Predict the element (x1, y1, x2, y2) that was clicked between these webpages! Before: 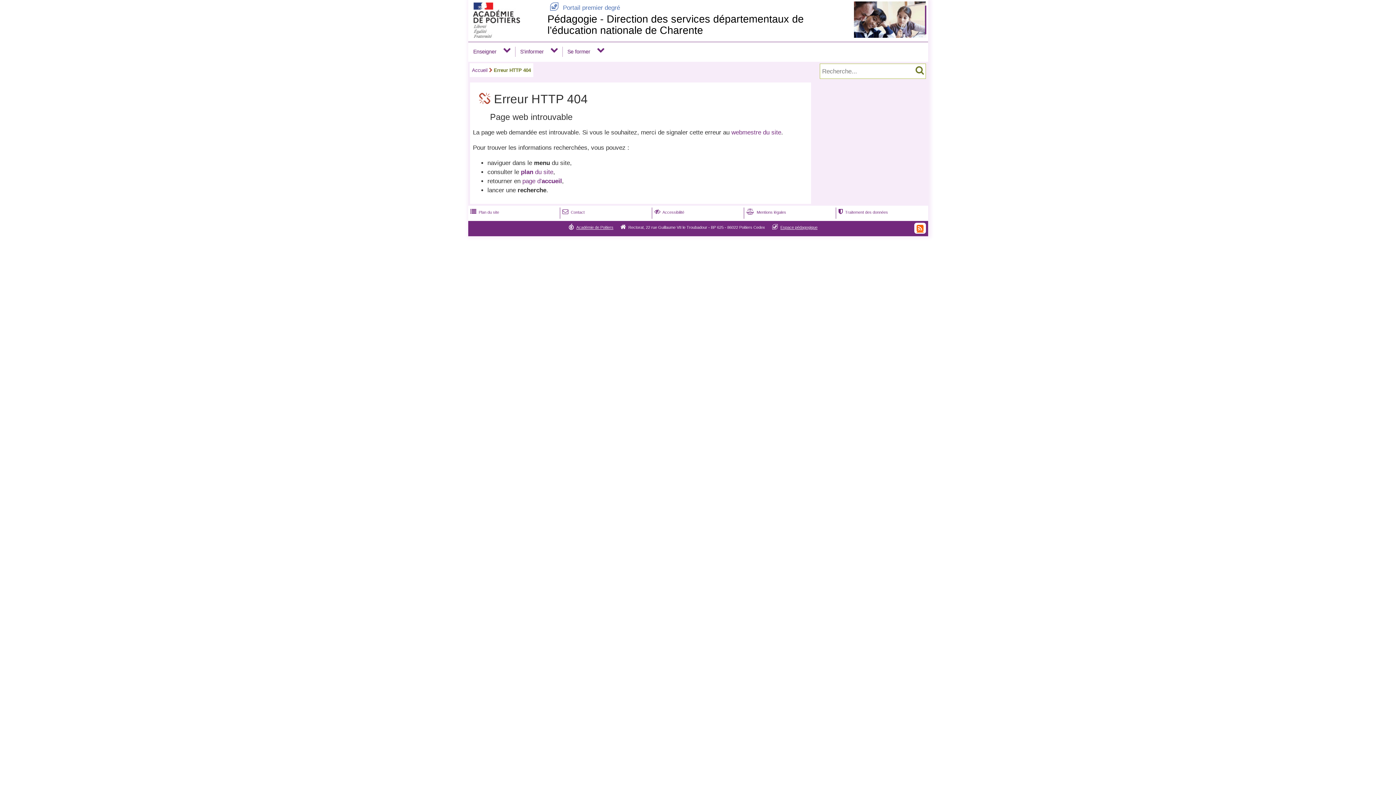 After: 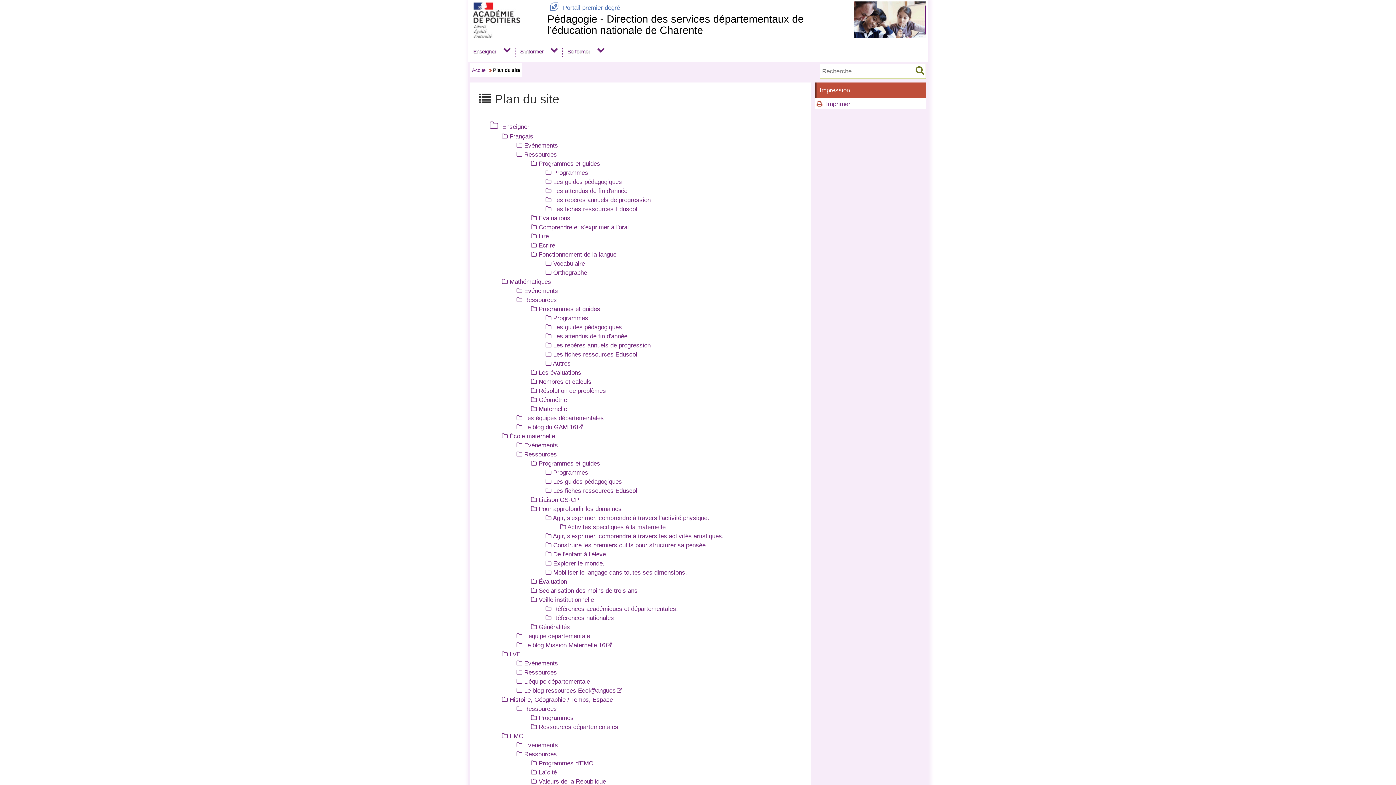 Action: label: plan du site bbox: (521, 168, 553, 175)